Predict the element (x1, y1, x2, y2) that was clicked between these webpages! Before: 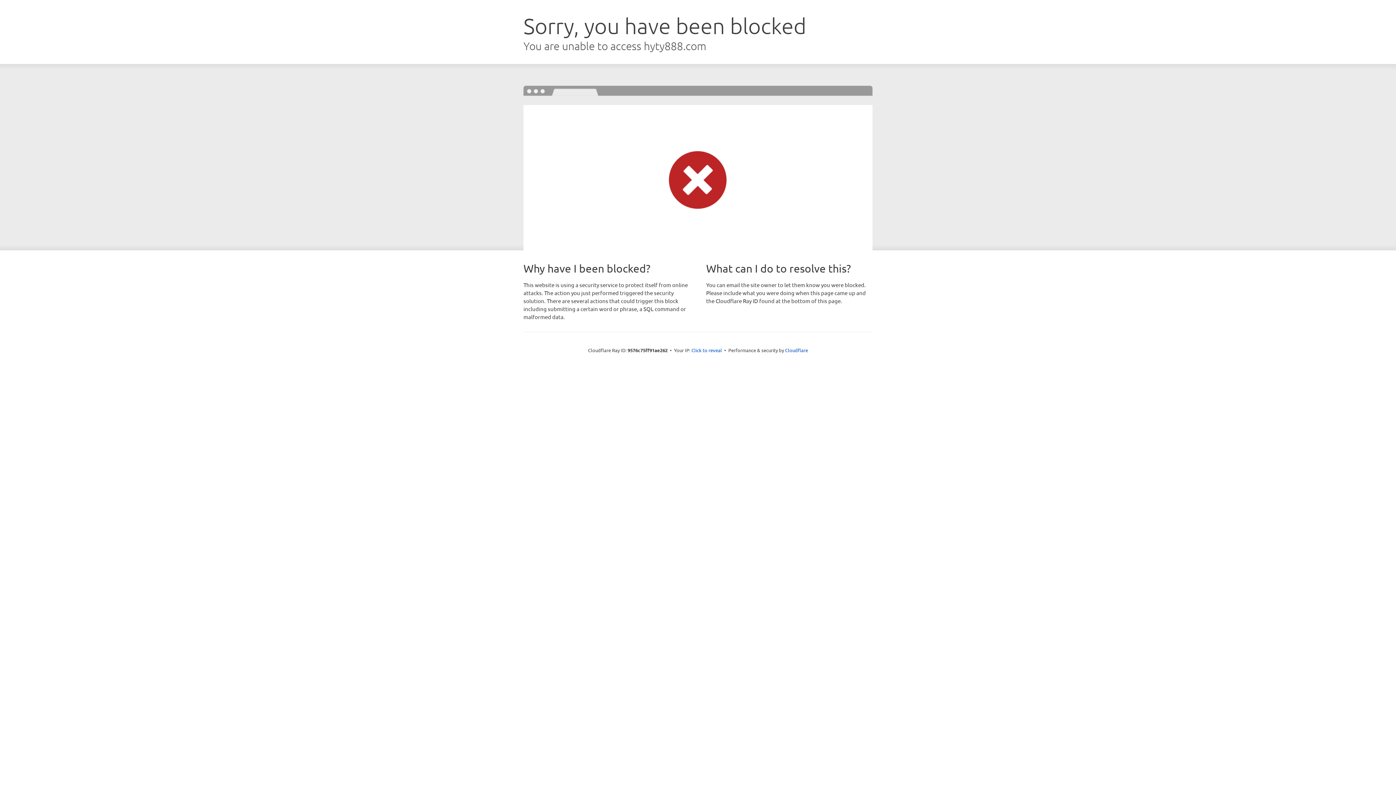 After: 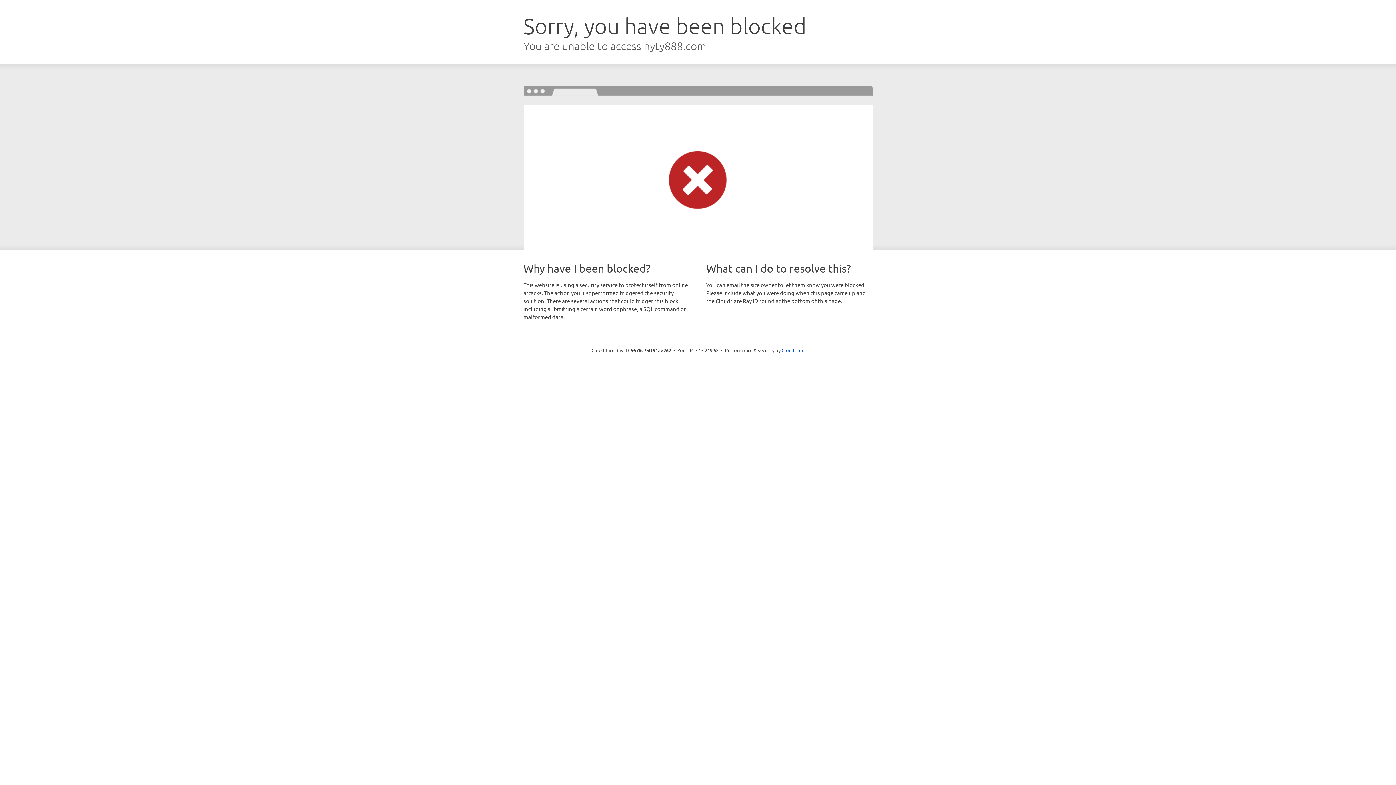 Action: bbox: (691, 346, 722, 353) label: Click to reveal